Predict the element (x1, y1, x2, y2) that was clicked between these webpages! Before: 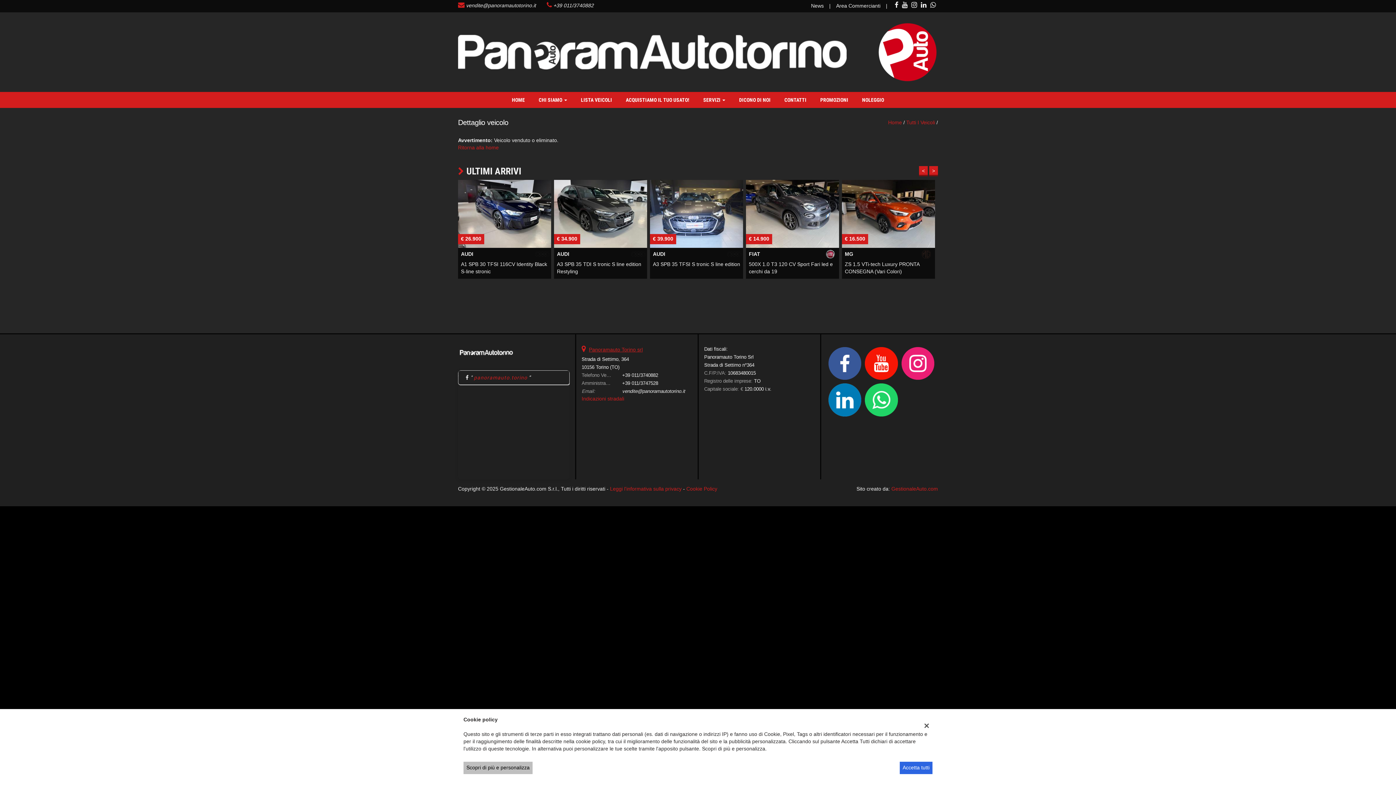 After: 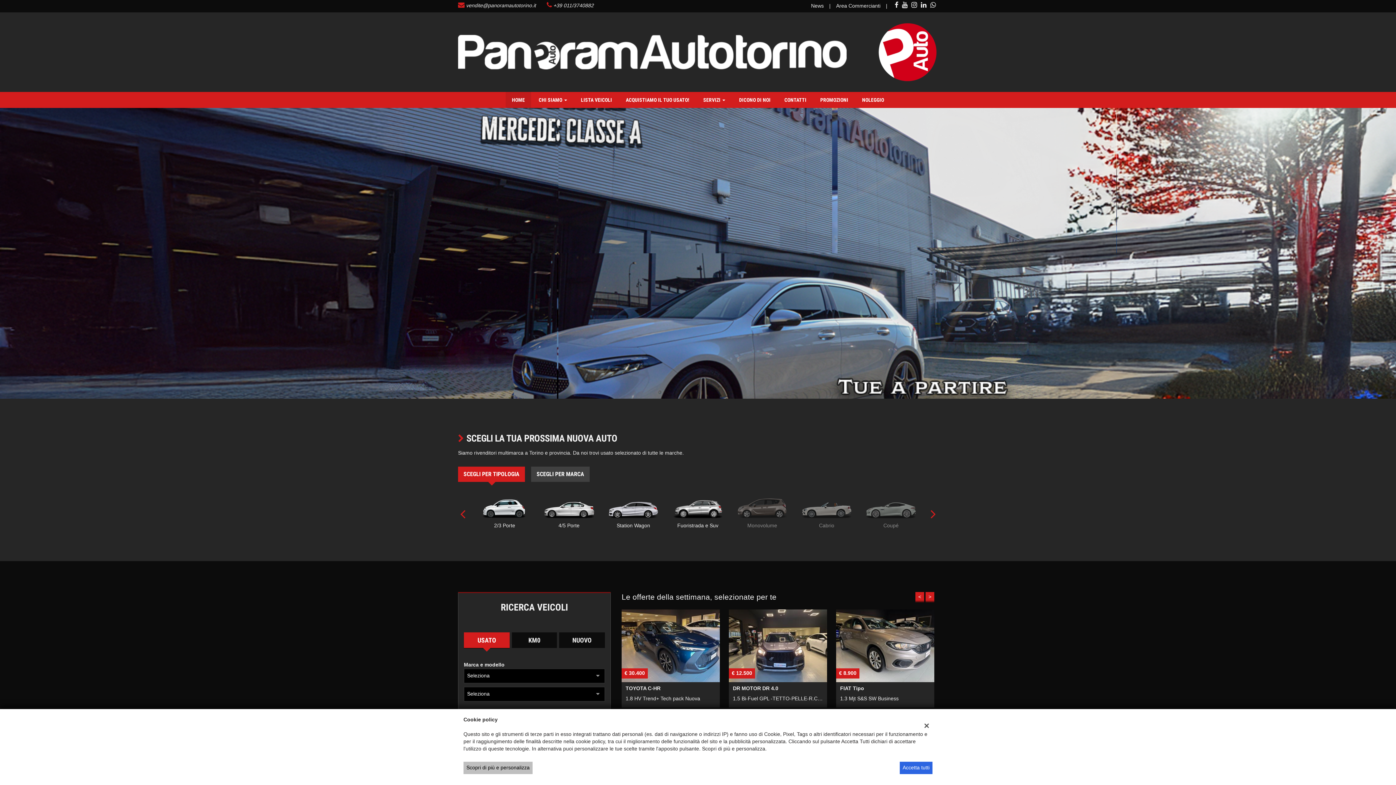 Action: bbox: (458, 348, 514, 355)